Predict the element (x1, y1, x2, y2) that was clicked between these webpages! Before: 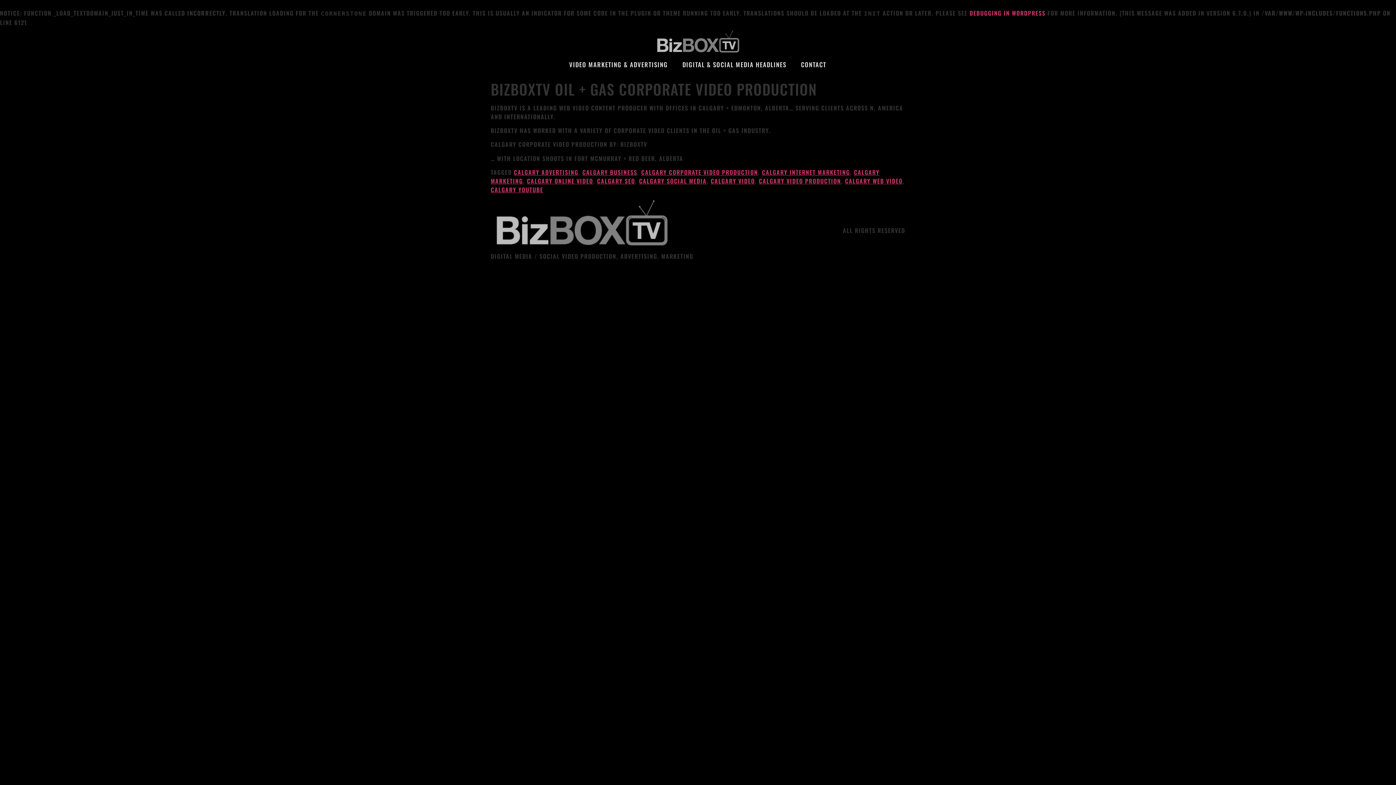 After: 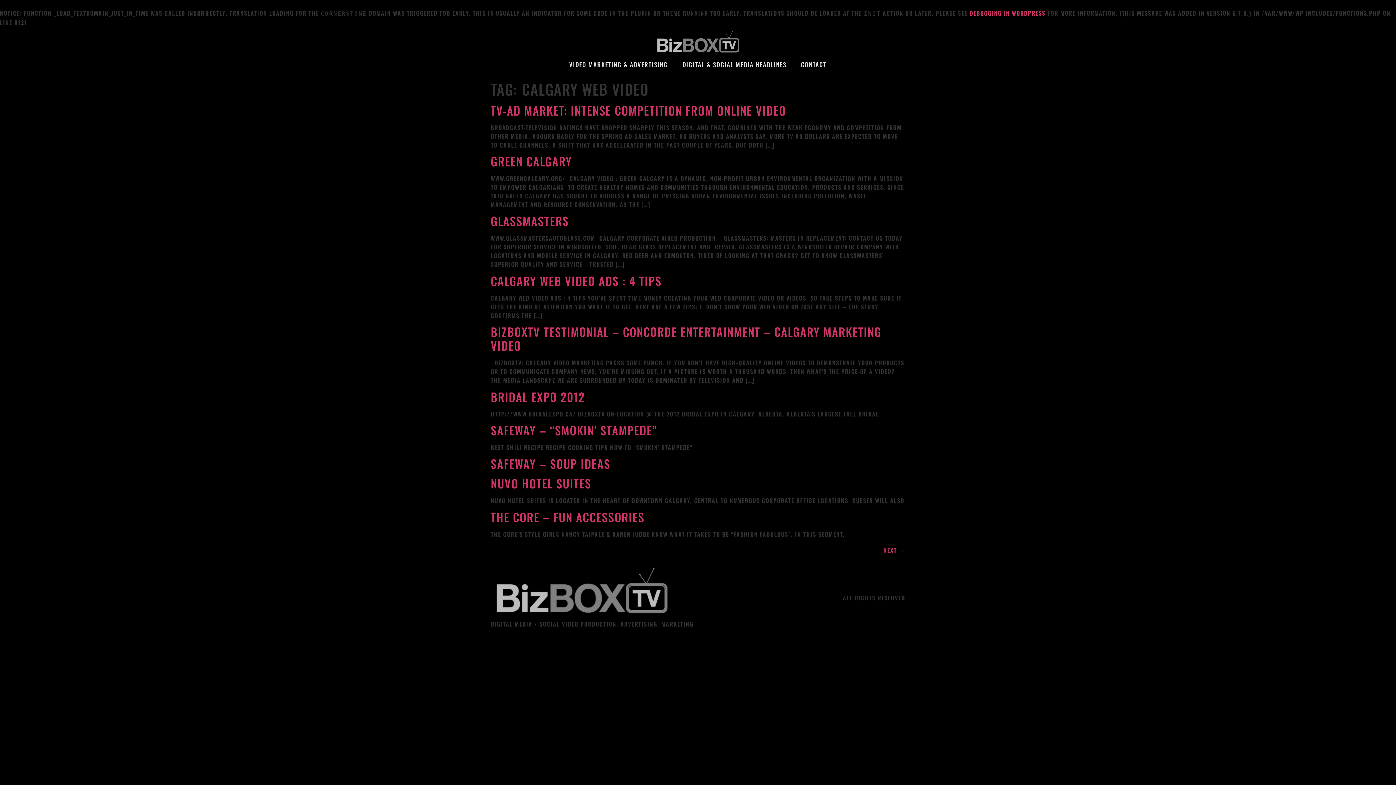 Action: label: CALGARY WEB VIDEO bbox: (845, 176, 902, 185)